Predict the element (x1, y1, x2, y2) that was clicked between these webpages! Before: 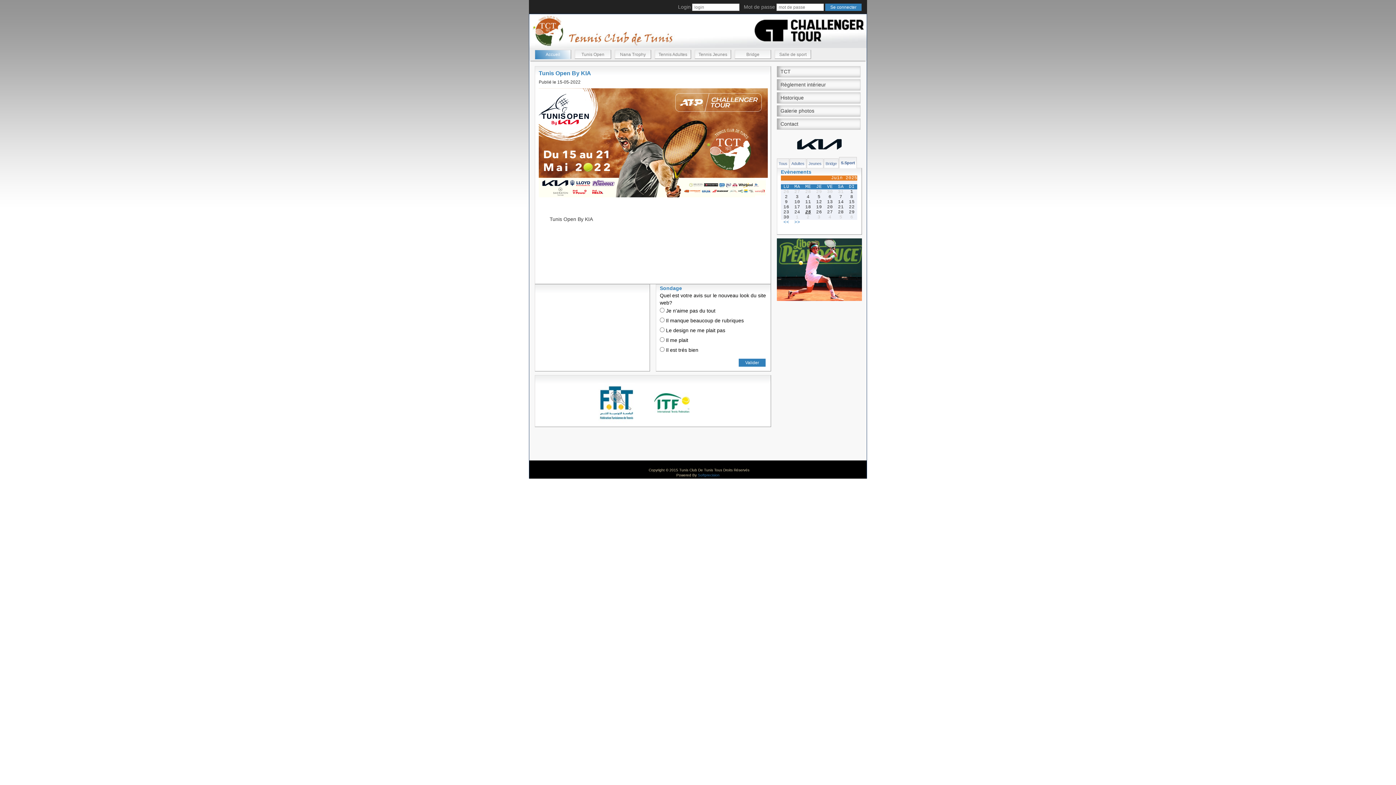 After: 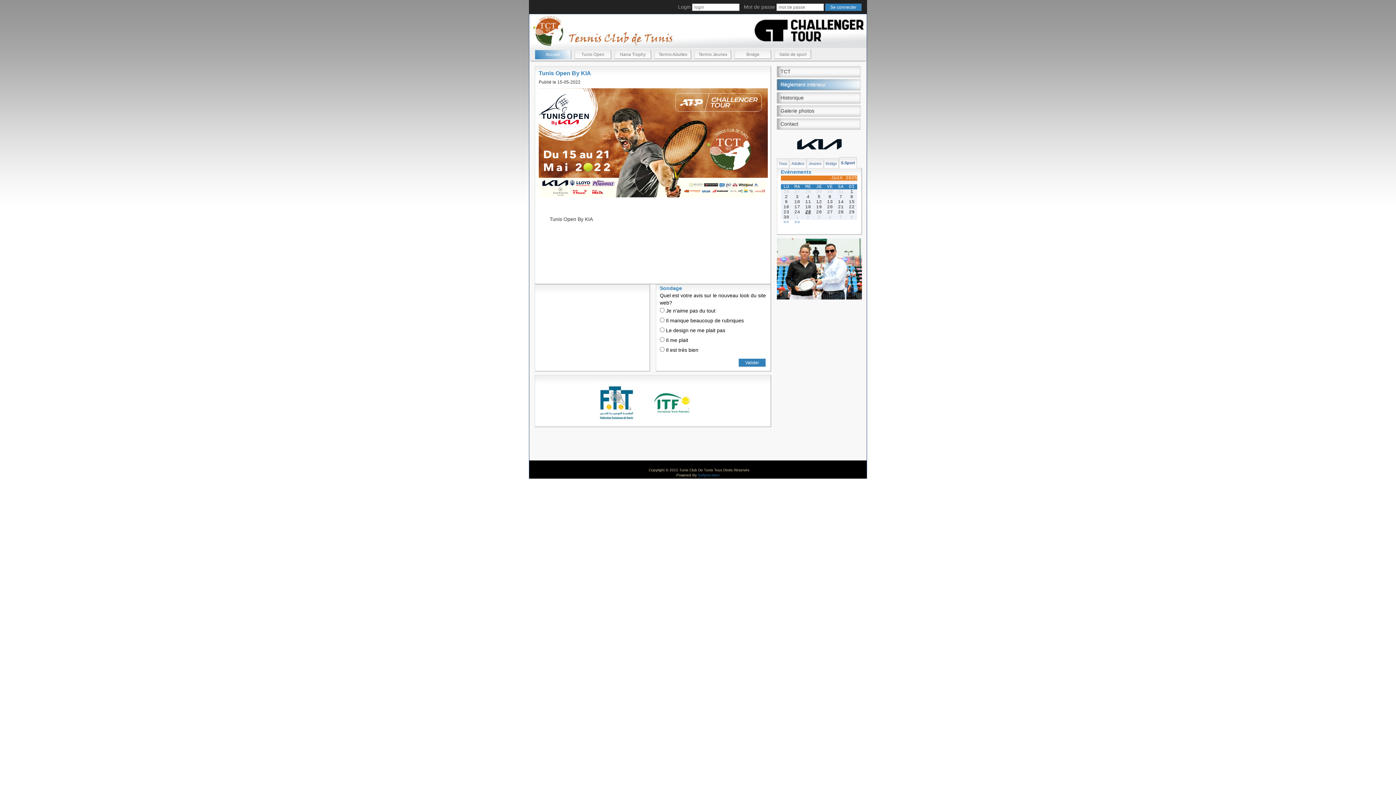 Action: label: Règlement intérieur bbox: (777, 79, 860, 90)